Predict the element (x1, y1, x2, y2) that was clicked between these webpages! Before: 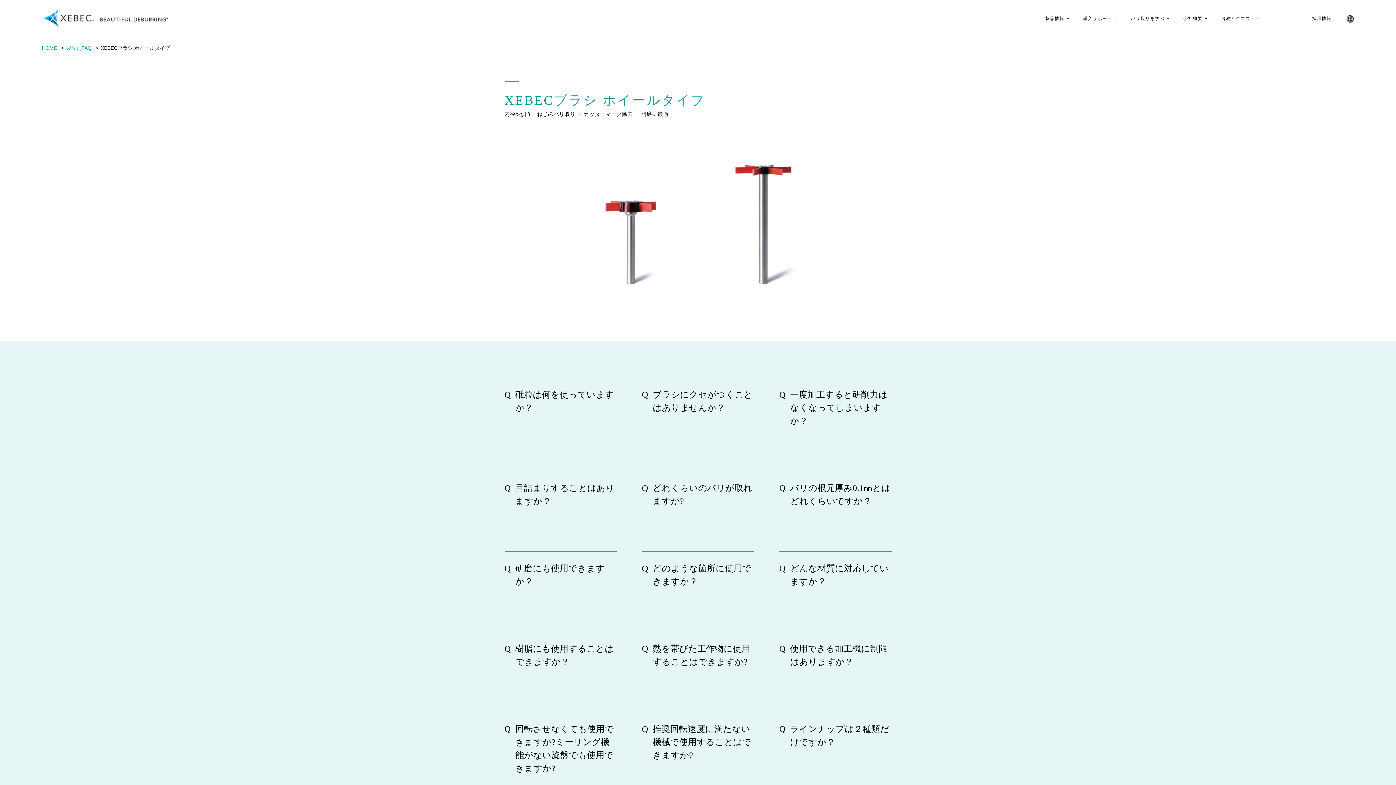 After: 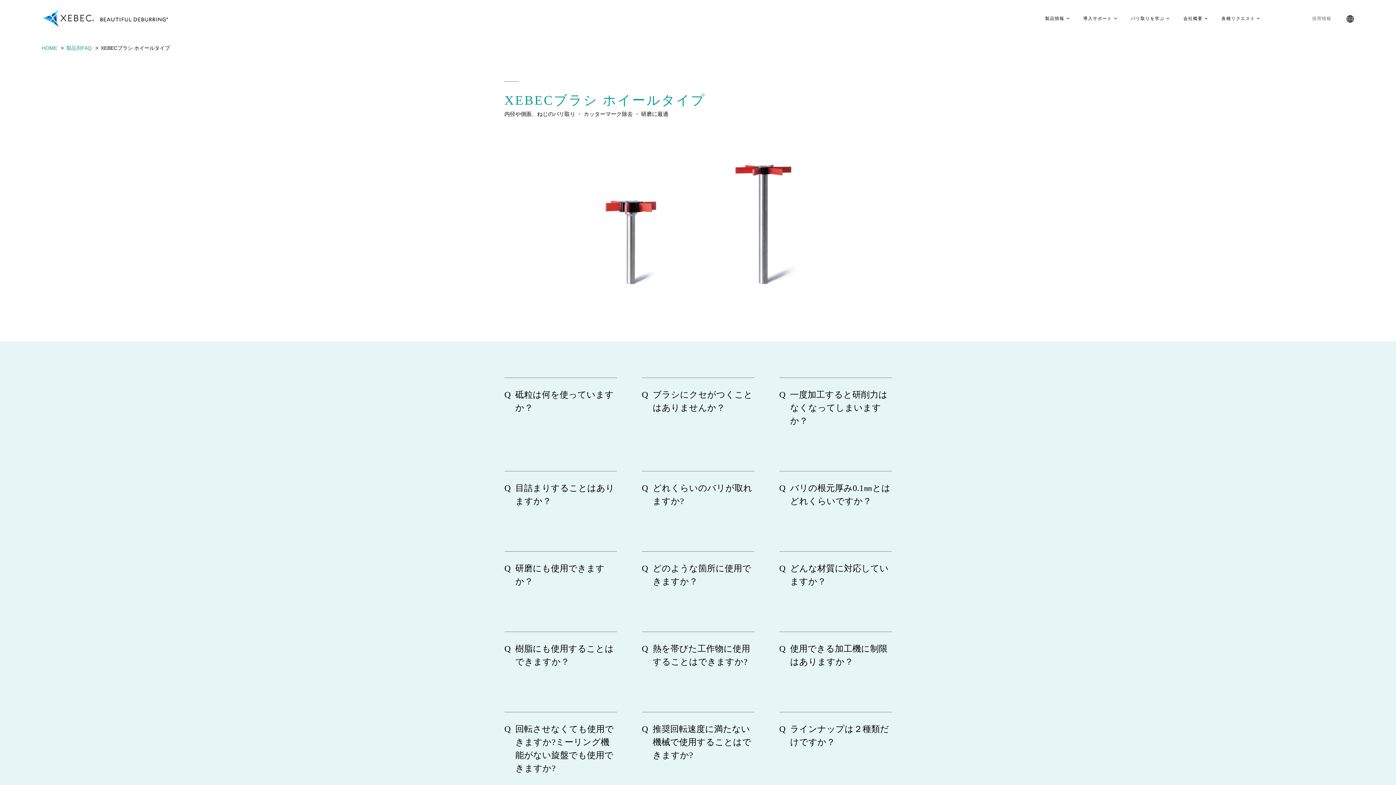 Action: label: 採用情報 bbox: (1312, 15, 1337, 21)